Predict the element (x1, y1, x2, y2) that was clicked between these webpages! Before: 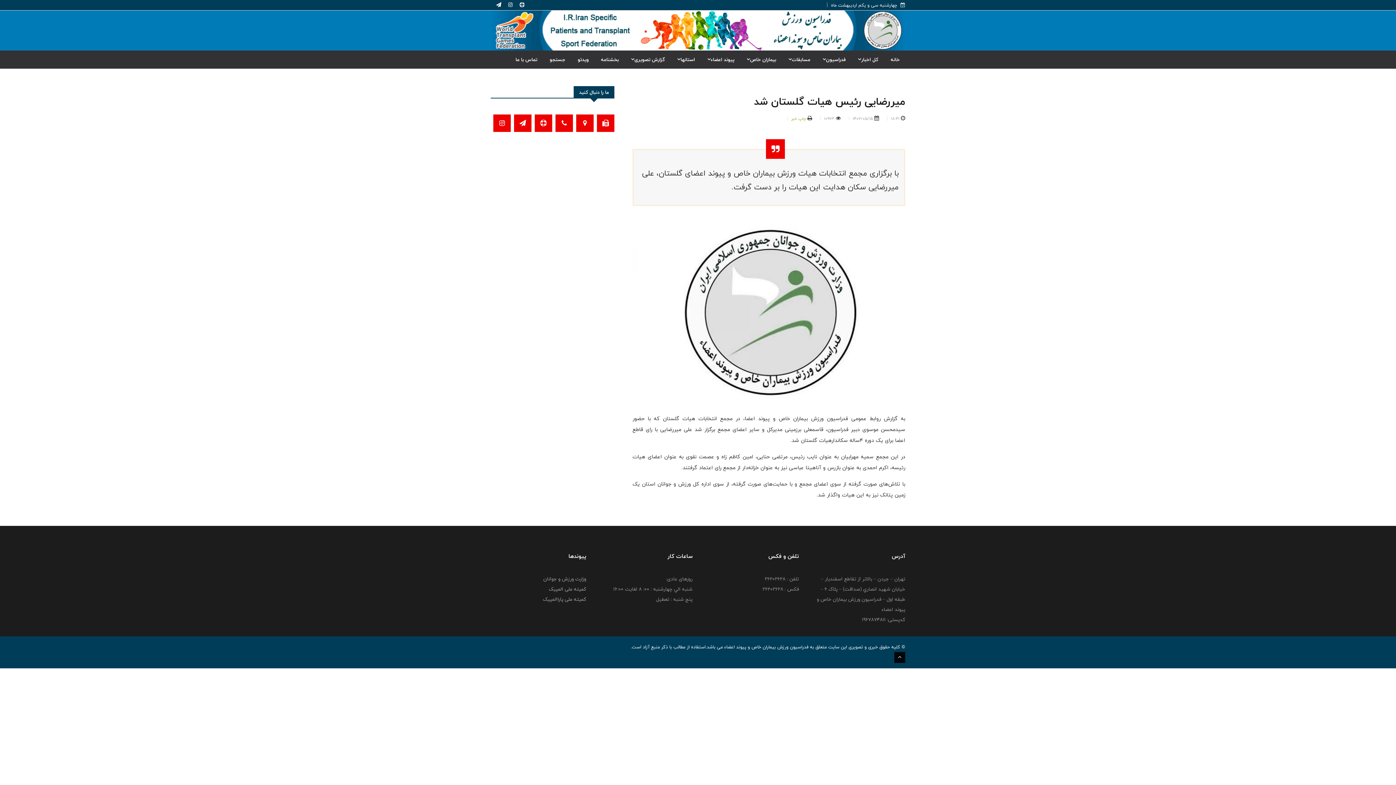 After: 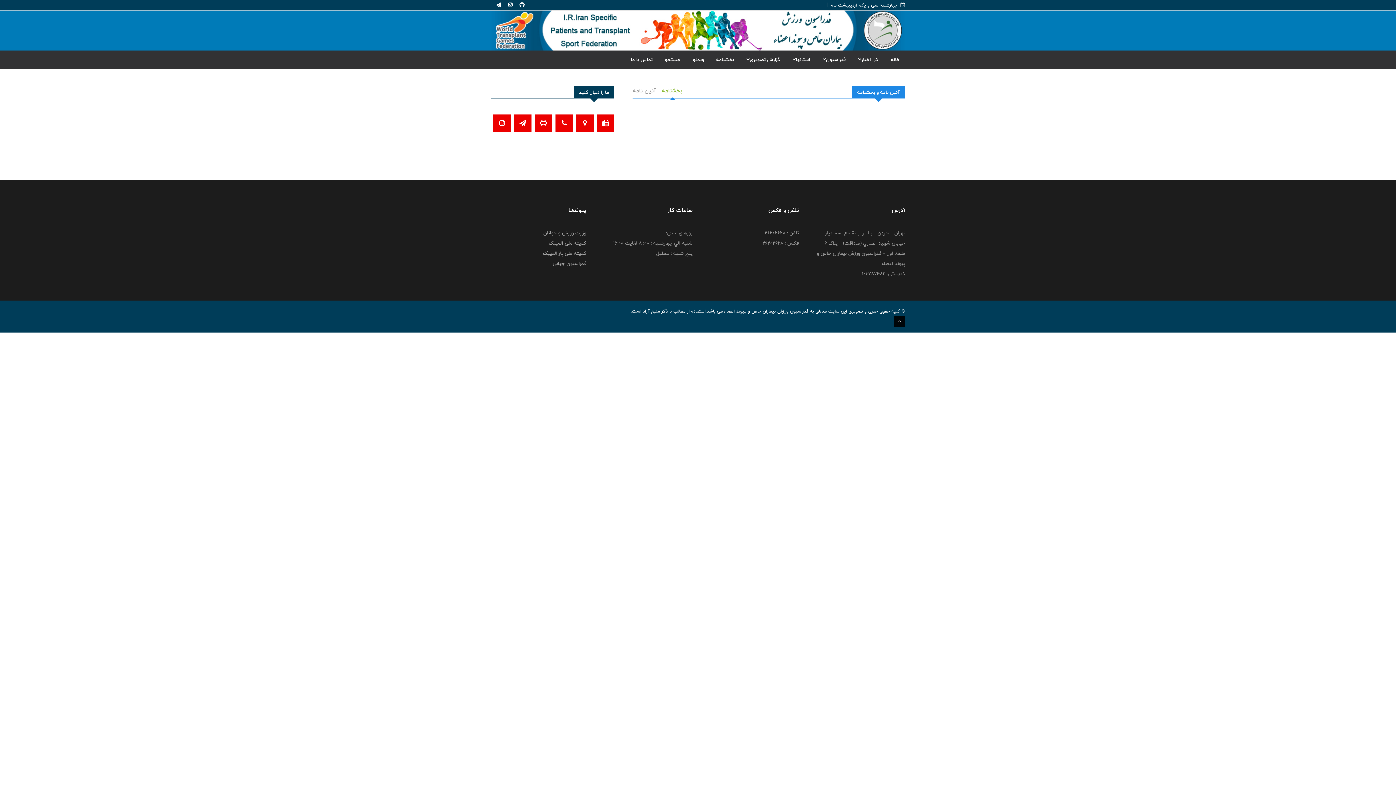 Action: bbox: (595, 50, 624, 68) label: بخشنامه